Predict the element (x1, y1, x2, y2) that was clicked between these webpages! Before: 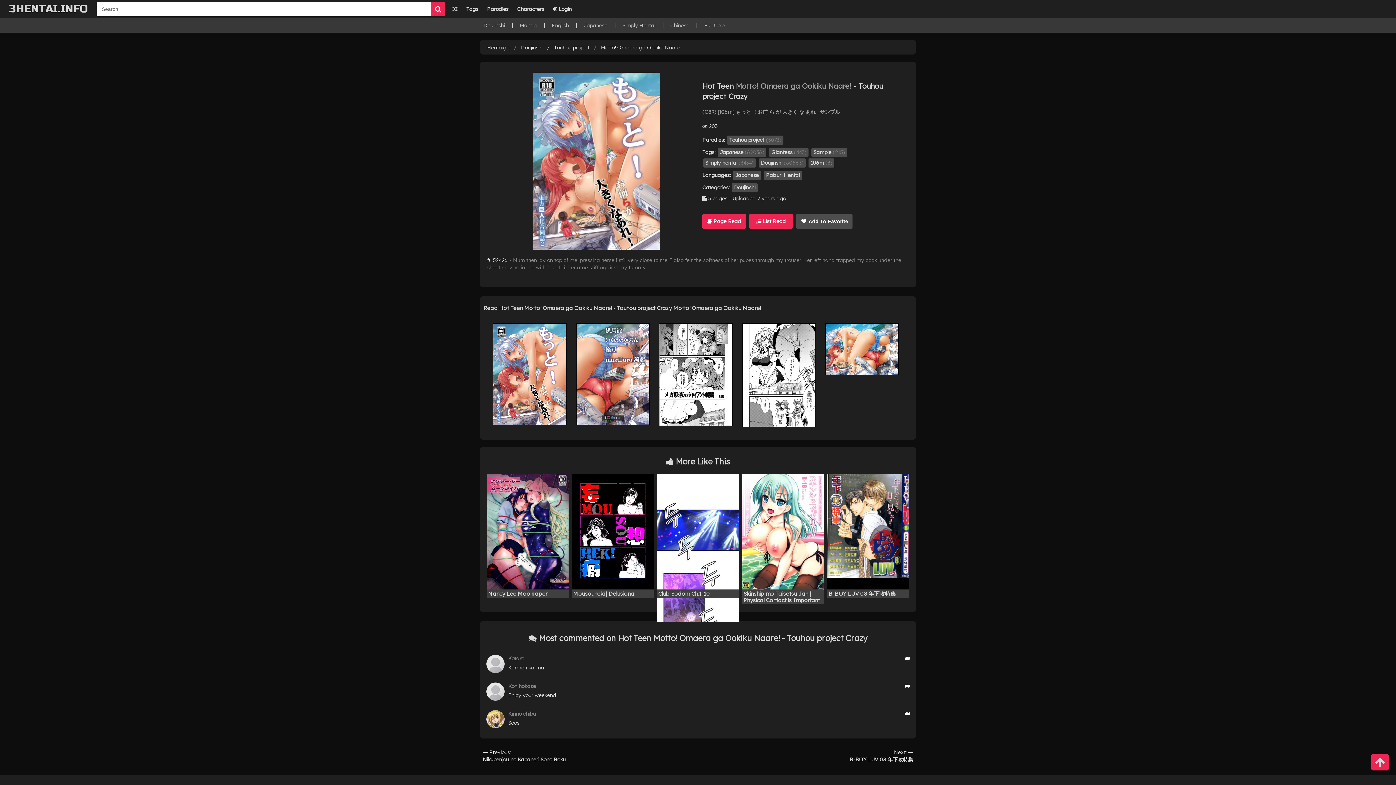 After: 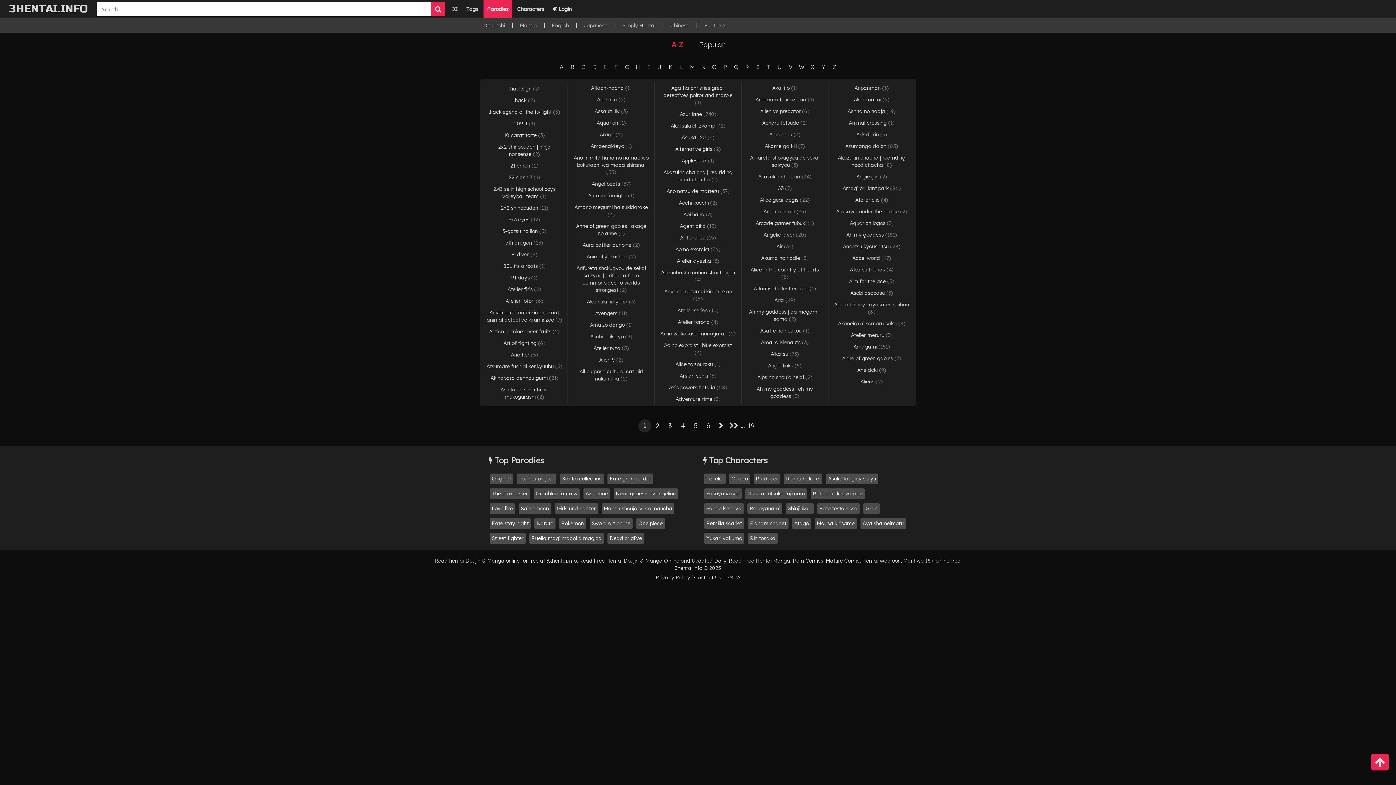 Action: label: Parodies bbox: (483, 0, 512, 18)